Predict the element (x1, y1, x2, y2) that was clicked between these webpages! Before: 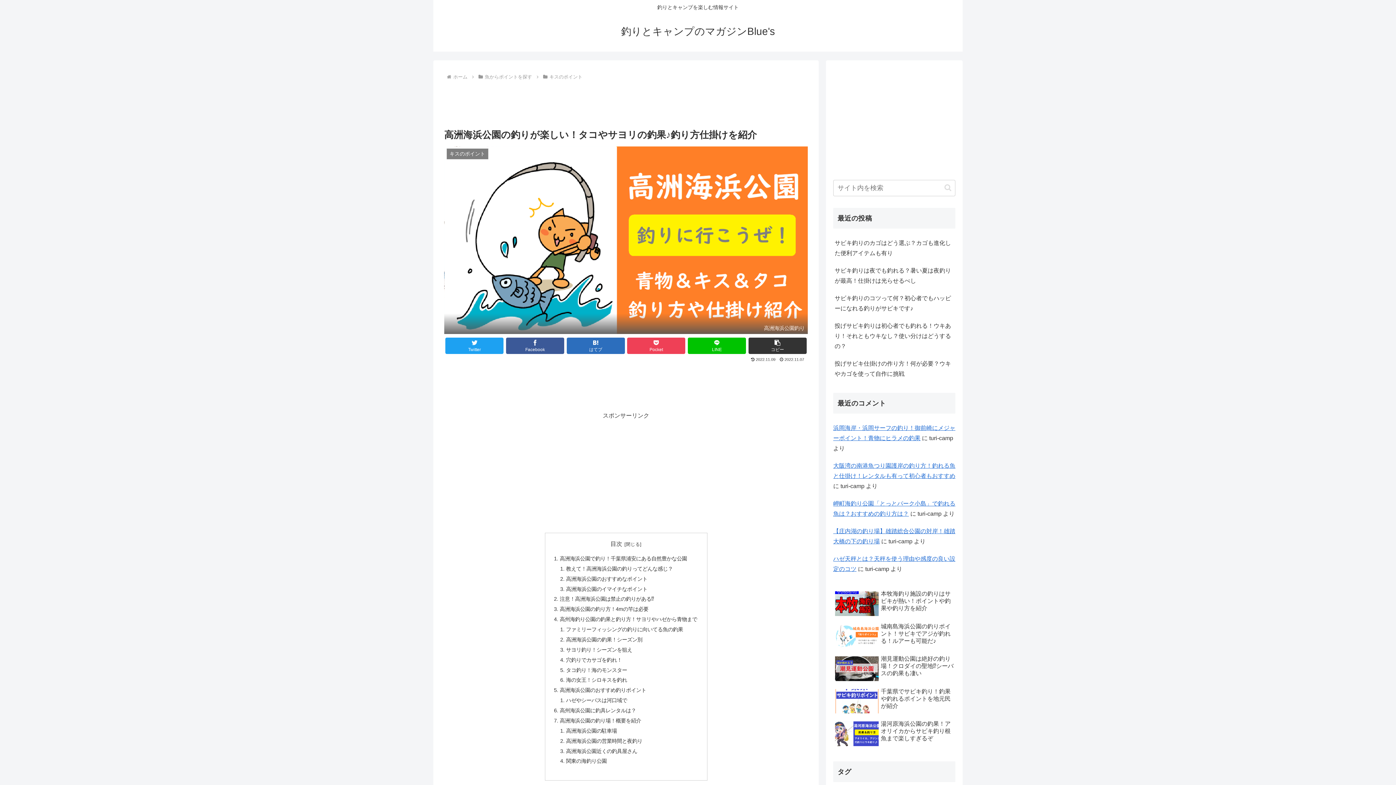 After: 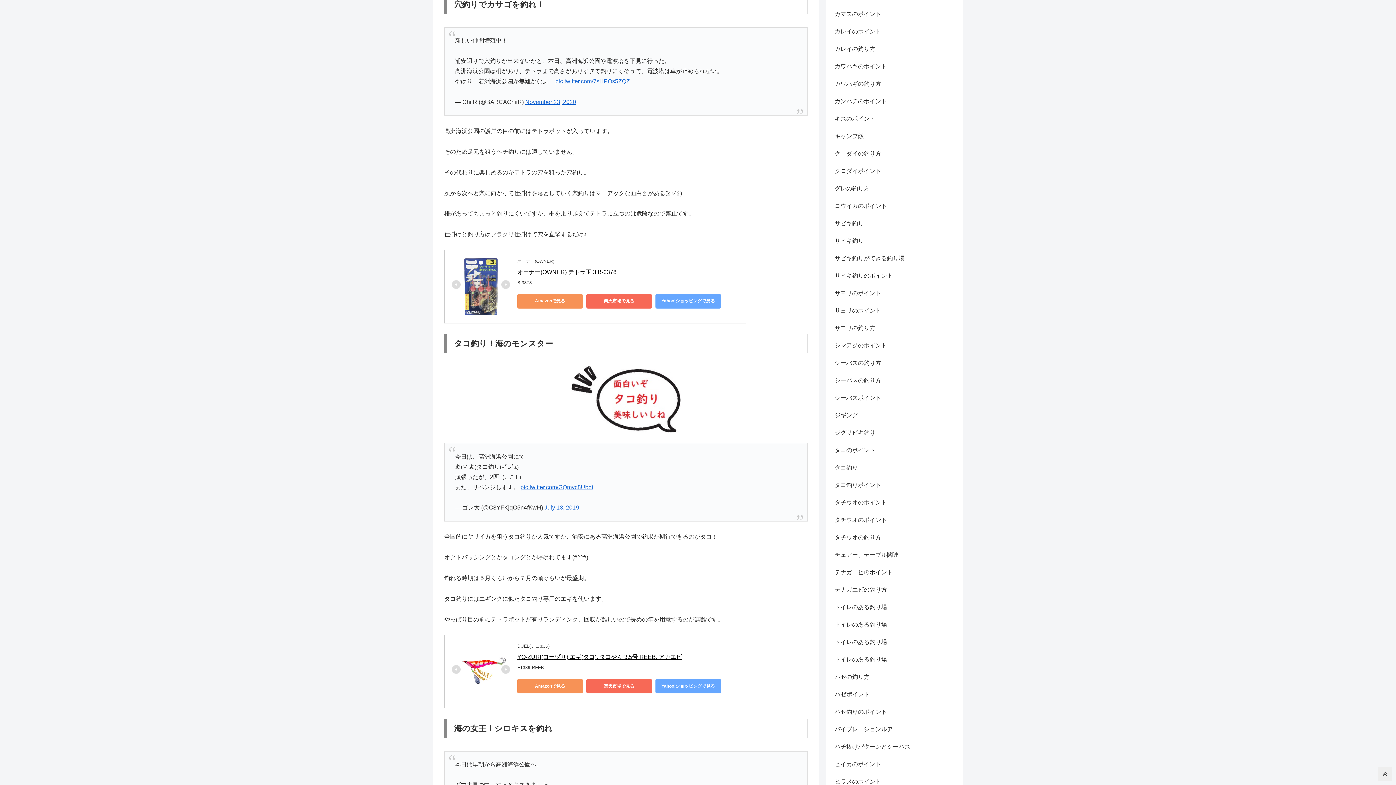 Action: bbox: (566, 657, 622, 663) label: 穴釣りでカサゴを釣れ！